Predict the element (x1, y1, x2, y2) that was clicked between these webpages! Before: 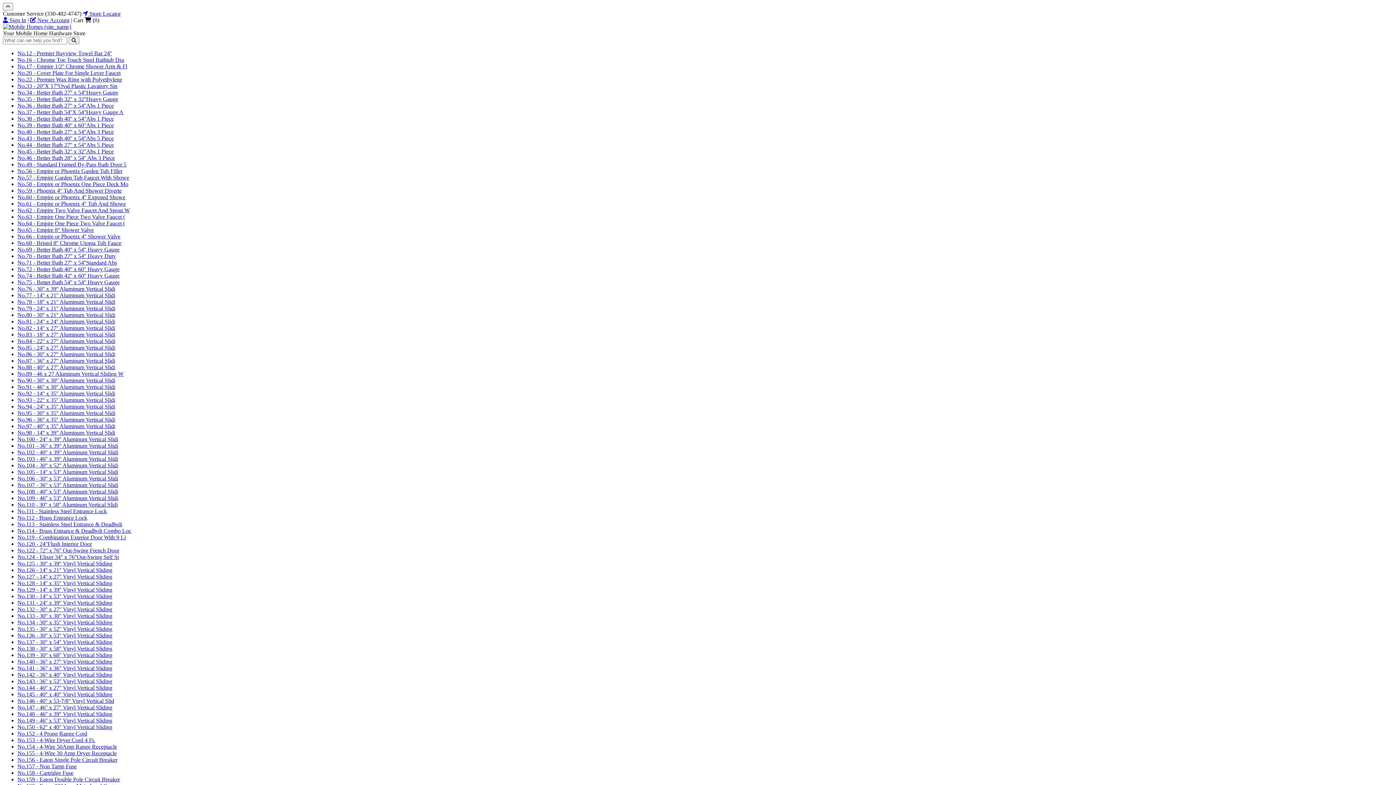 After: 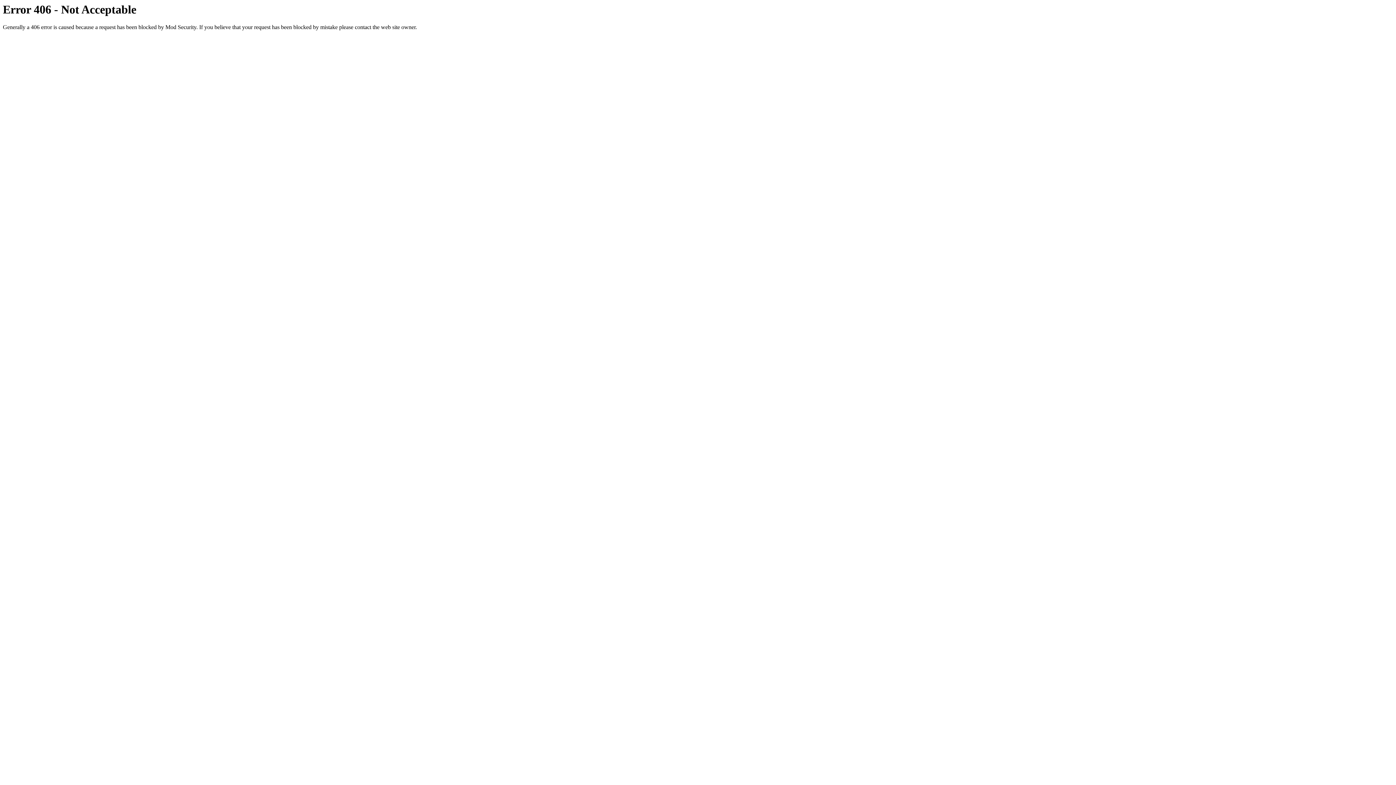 Action: label: No.69 - Better Bath 40'' x 54'' Heavy Gauge bbox: (17, 246, 119, 252)